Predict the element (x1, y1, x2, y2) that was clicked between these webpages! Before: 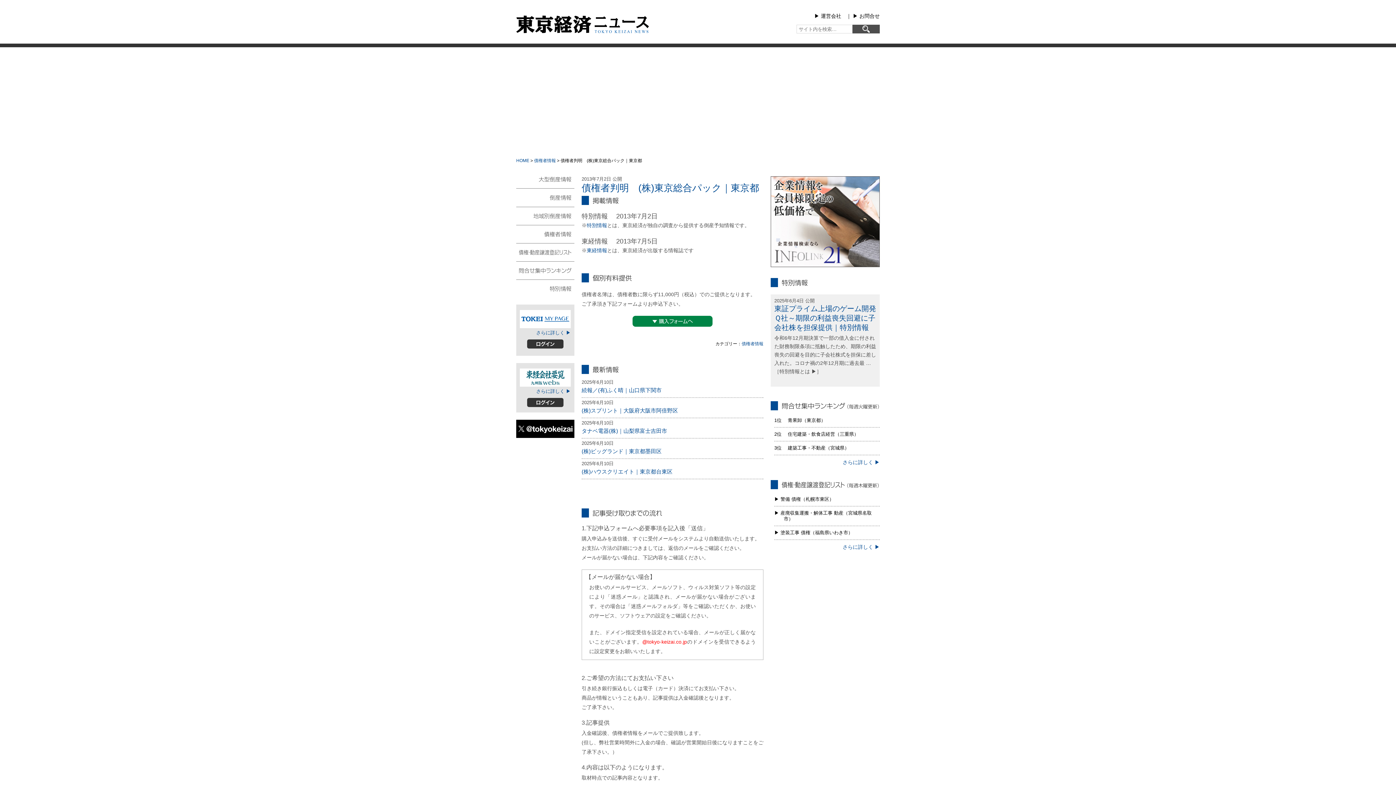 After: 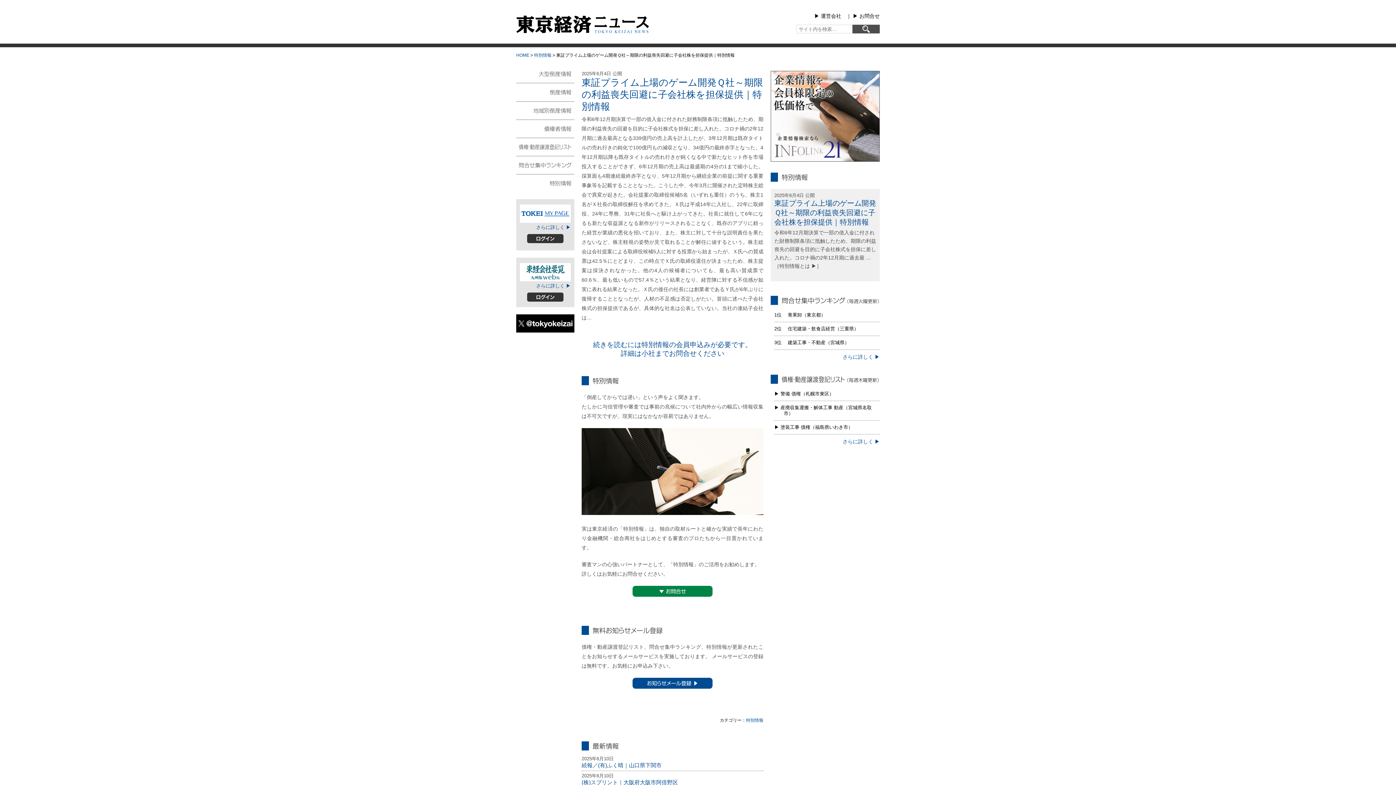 Action: label: 令和6年12月期決算で一部の借入金に付された財務制限条項に抵触したため、期限の利益喪失の回避を目的に子会社株式を担保に差し入れた。コロナ禍の2年12月期に過去最 …
［特別情報とは ▶］ bbox: (774, 335, 876, 374)